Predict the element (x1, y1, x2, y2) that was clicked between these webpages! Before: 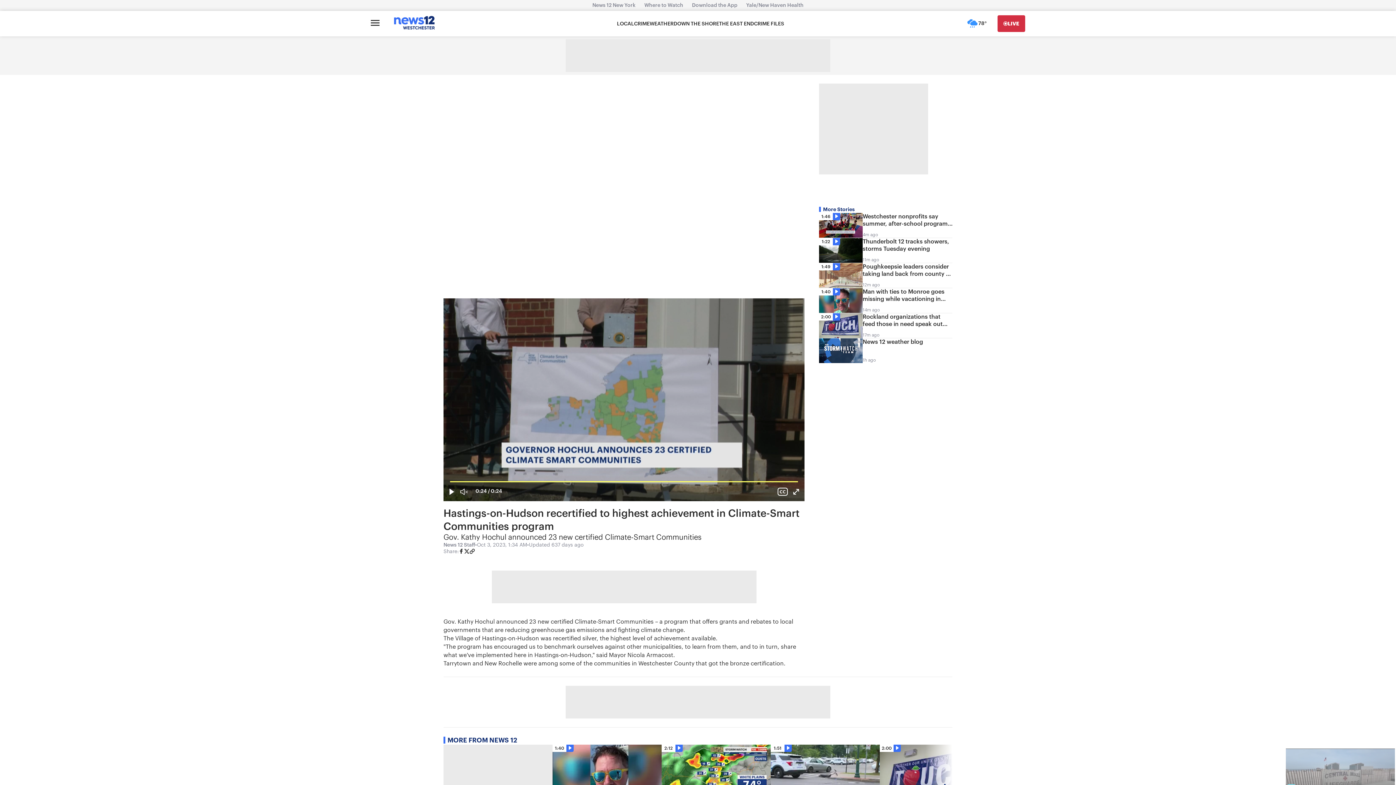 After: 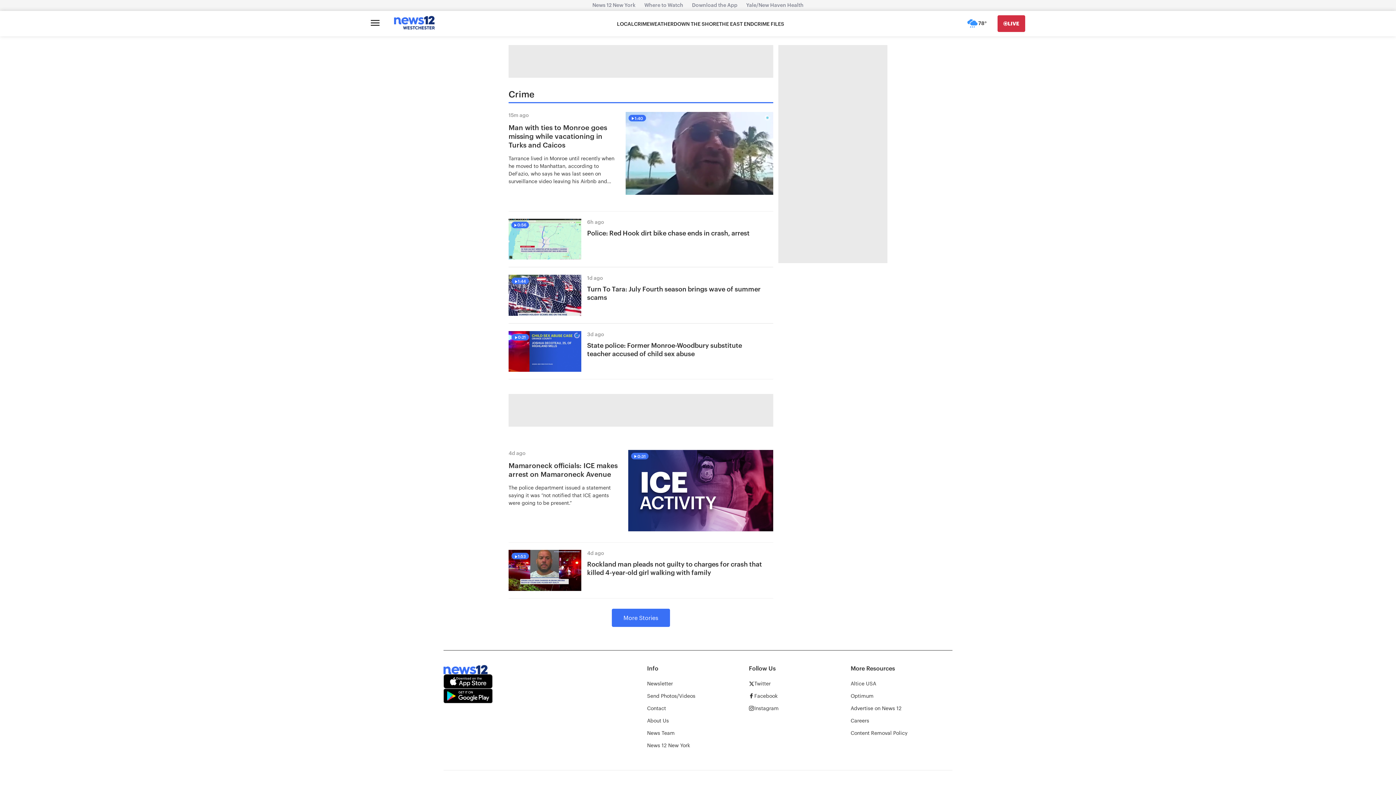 Action: label: CRIME bbox: (634, 20, 649, 27)